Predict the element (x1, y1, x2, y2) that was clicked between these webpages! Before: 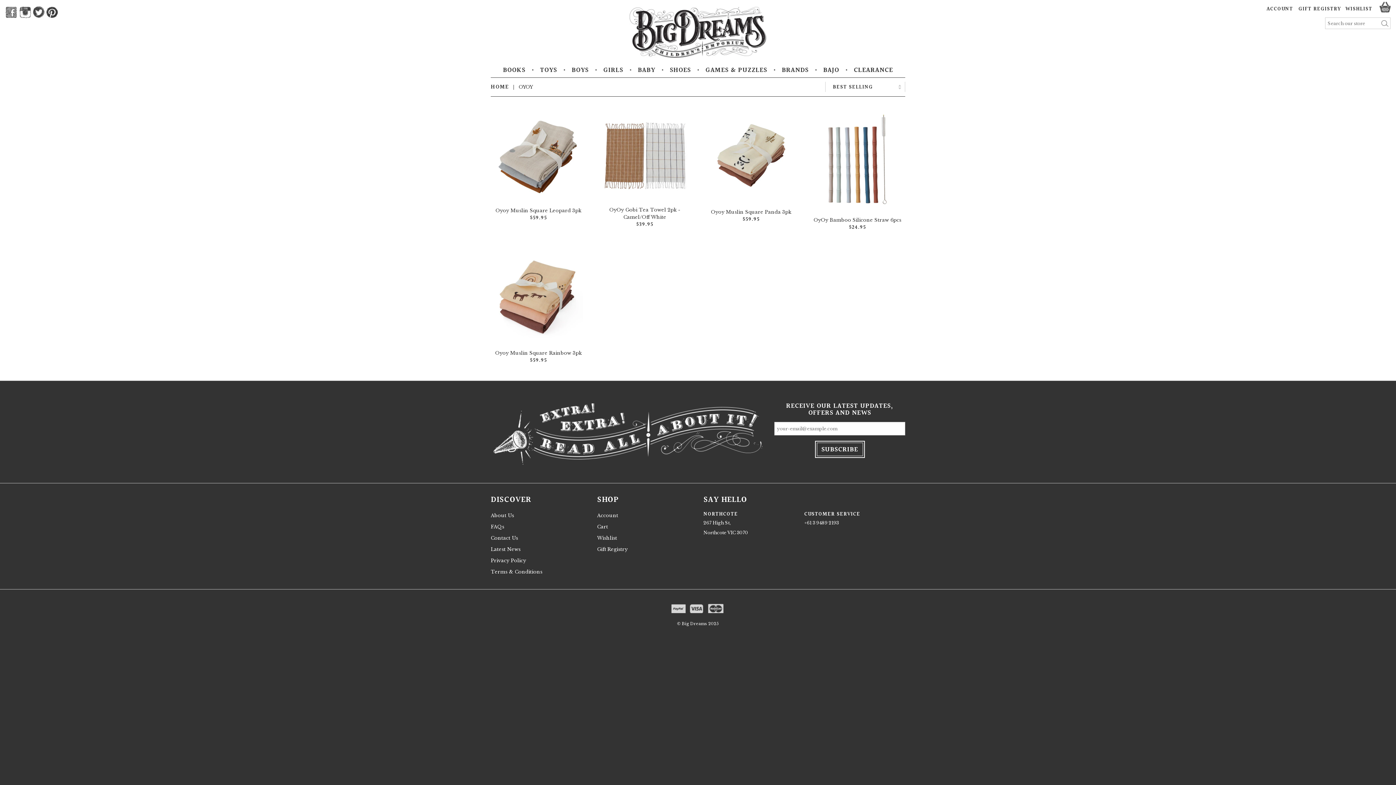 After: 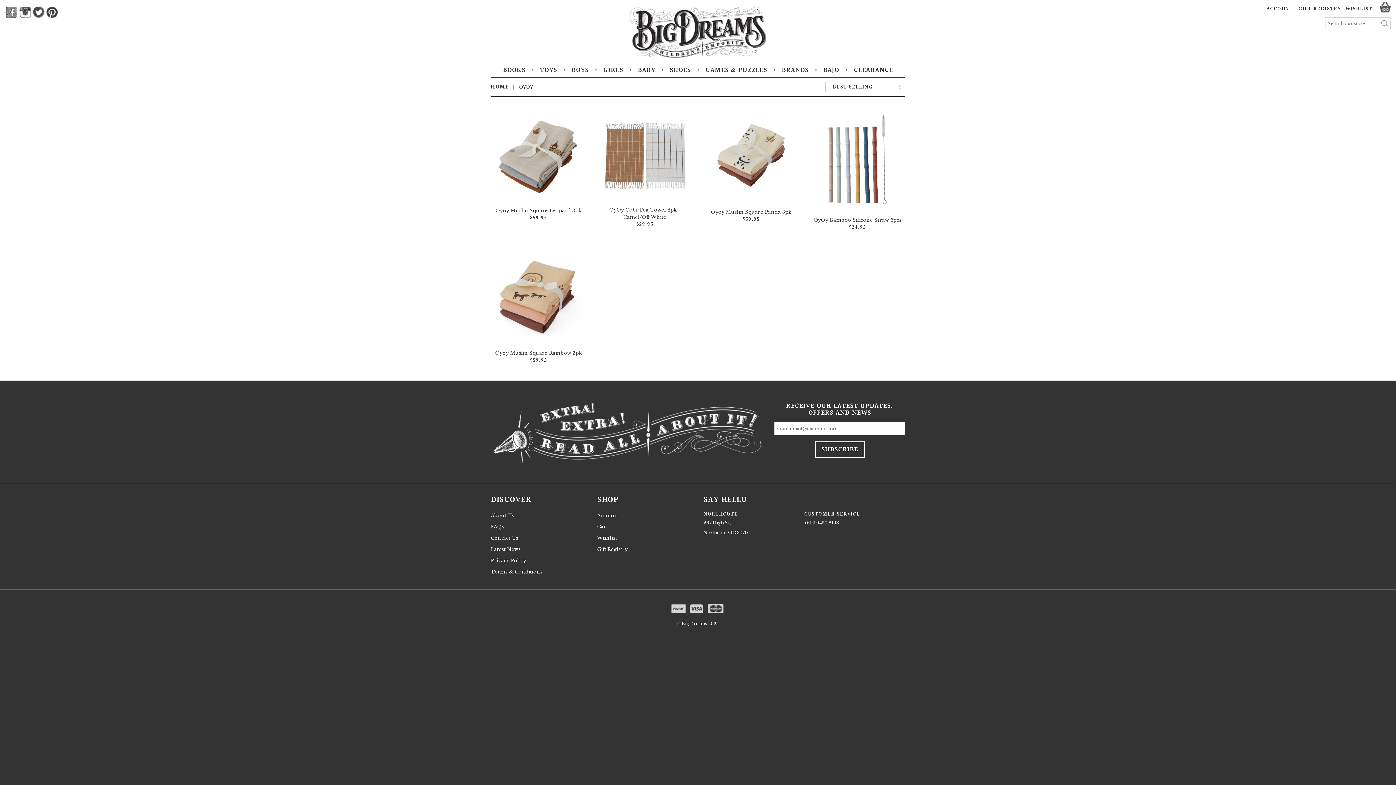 Action: bbox: (32, 6, 45, 19)